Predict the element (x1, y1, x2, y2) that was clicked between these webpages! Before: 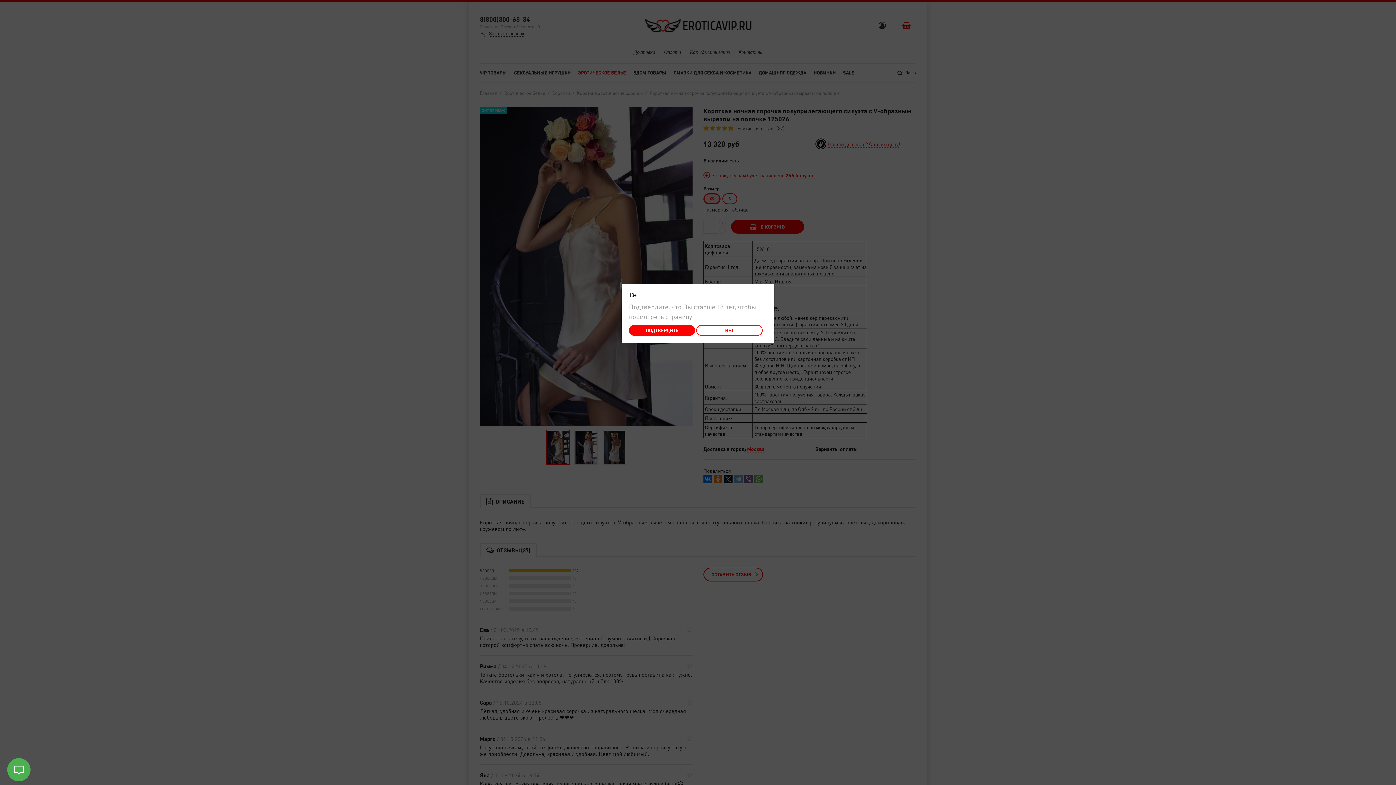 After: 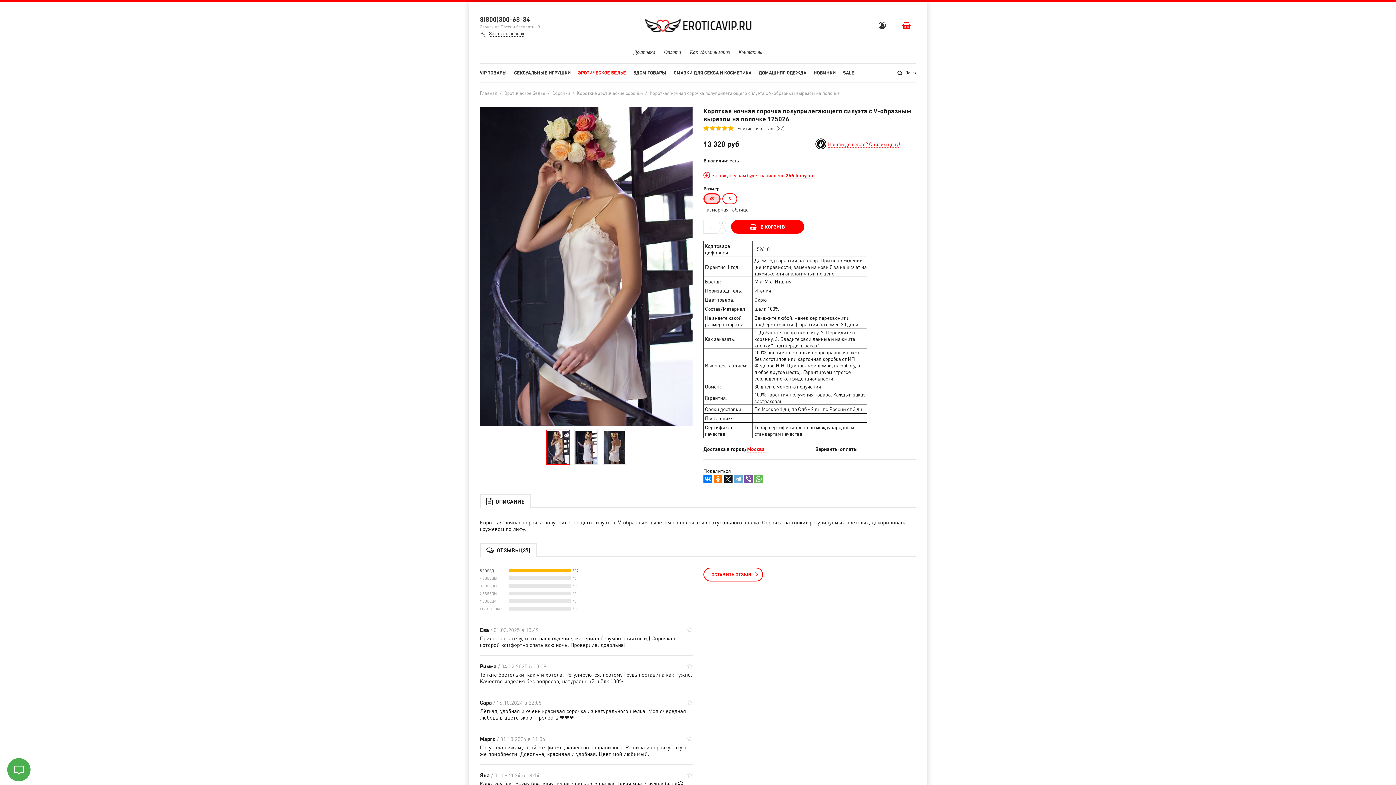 Action: bbox: (629, 325, 695, 336) label: ПОДТВЕРДИТЬ